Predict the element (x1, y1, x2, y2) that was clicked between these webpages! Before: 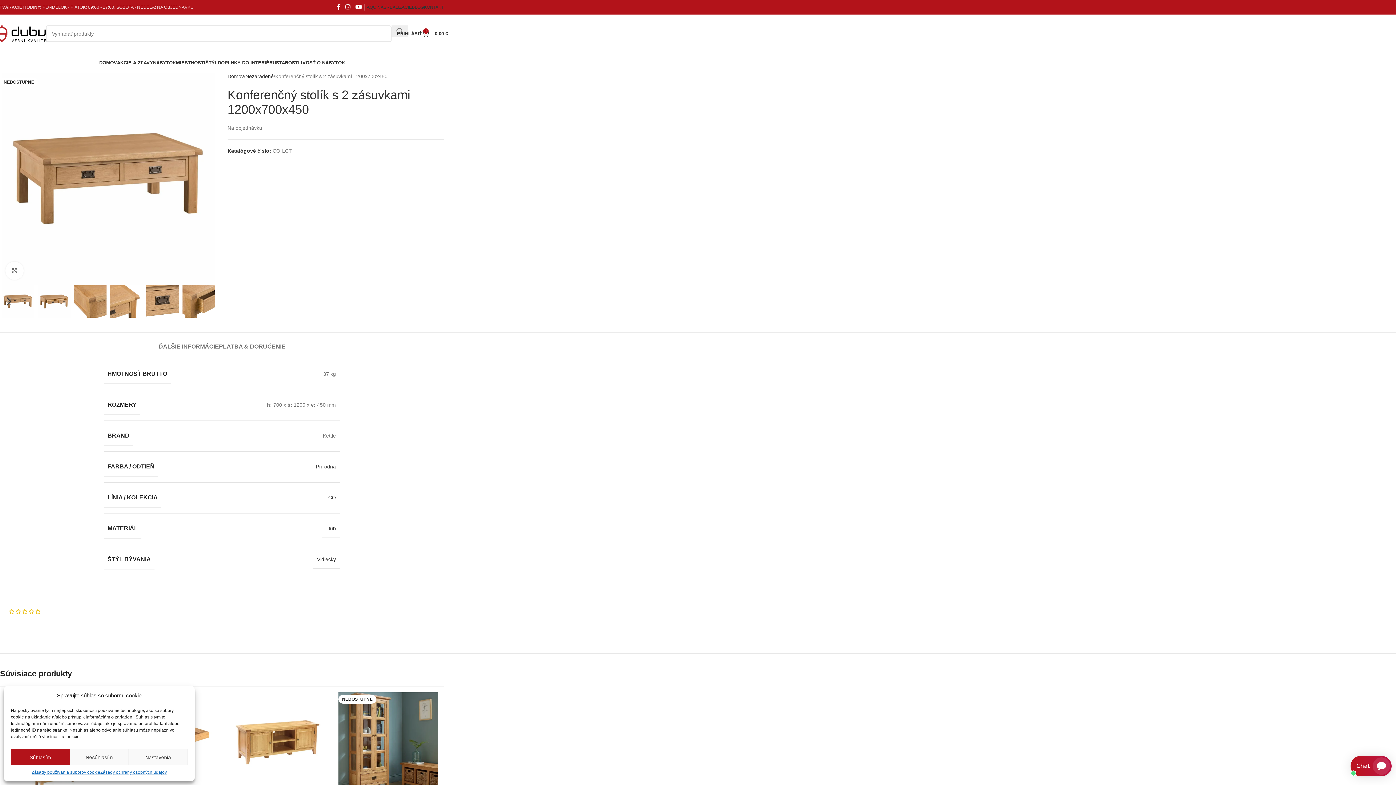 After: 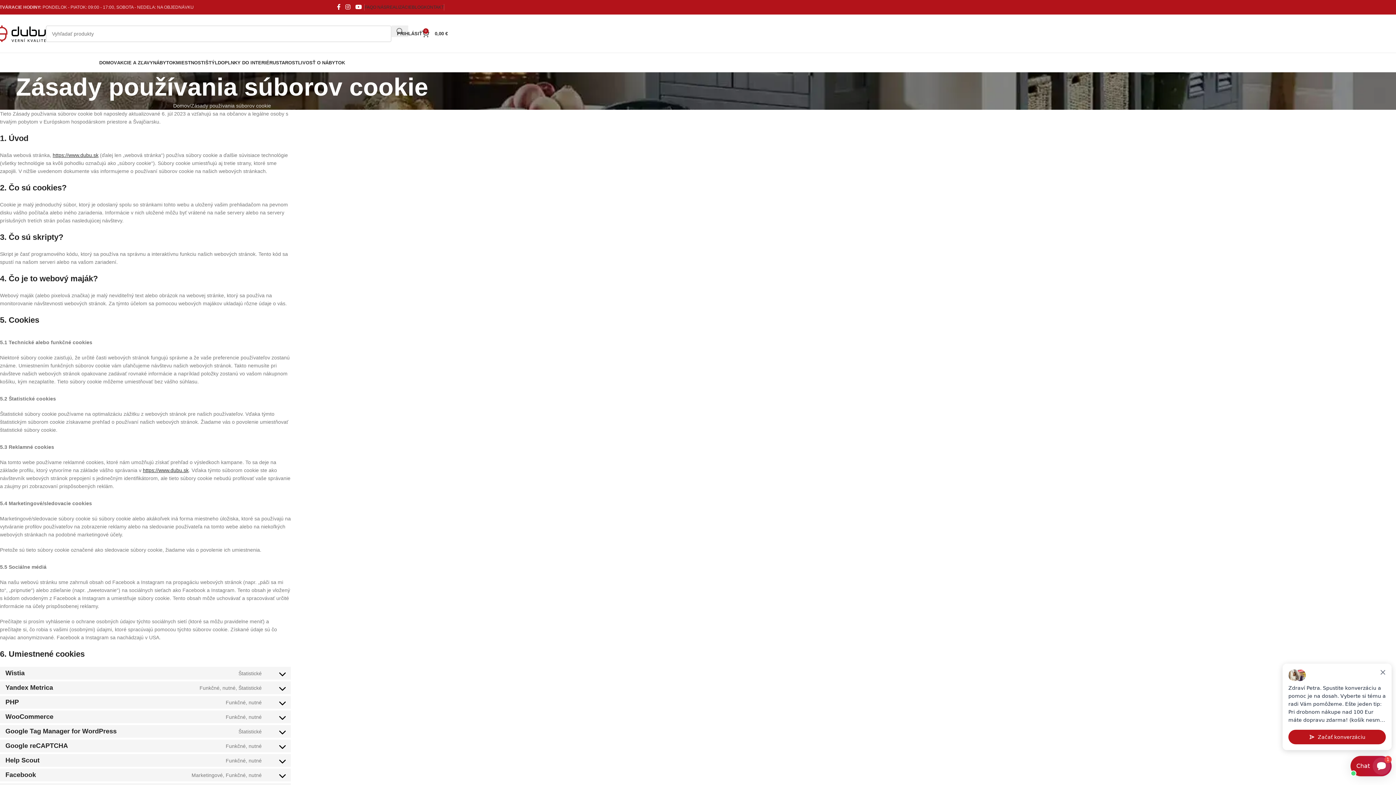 Action: bbox: (31, 769, 100, 776) label: Zásady používania súborov cookie